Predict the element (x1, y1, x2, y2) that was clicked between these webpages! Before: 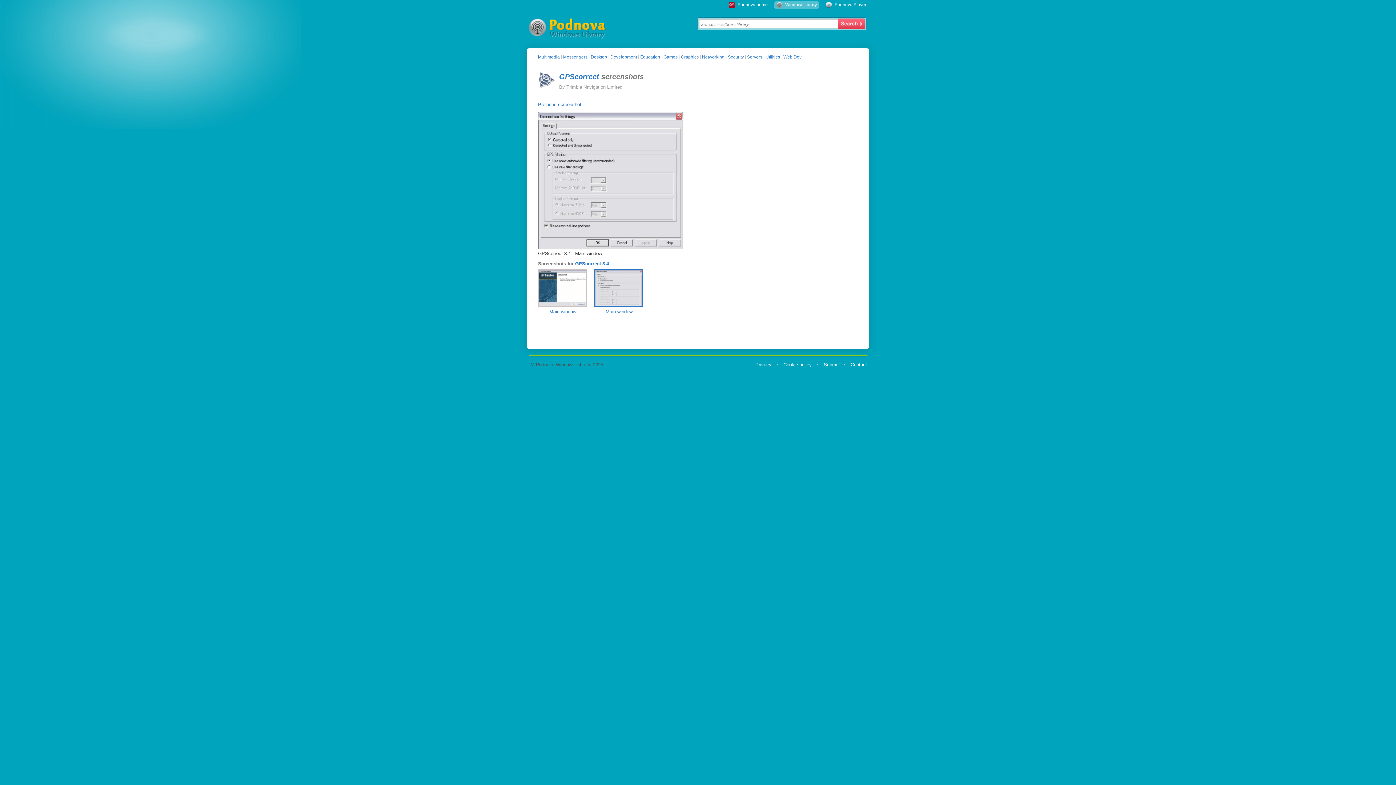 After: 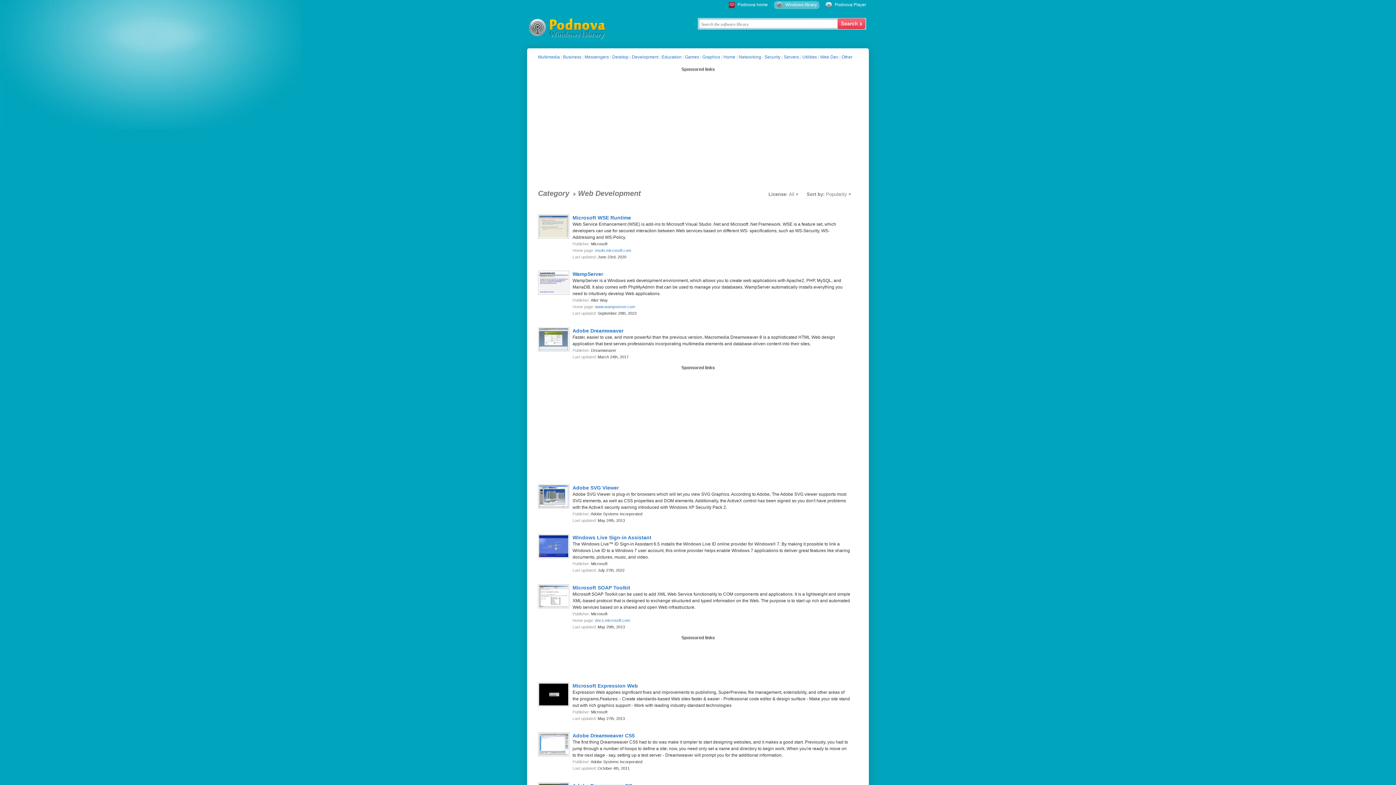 Action: label: Web Dev bbox: (783, 54, 801, 59)